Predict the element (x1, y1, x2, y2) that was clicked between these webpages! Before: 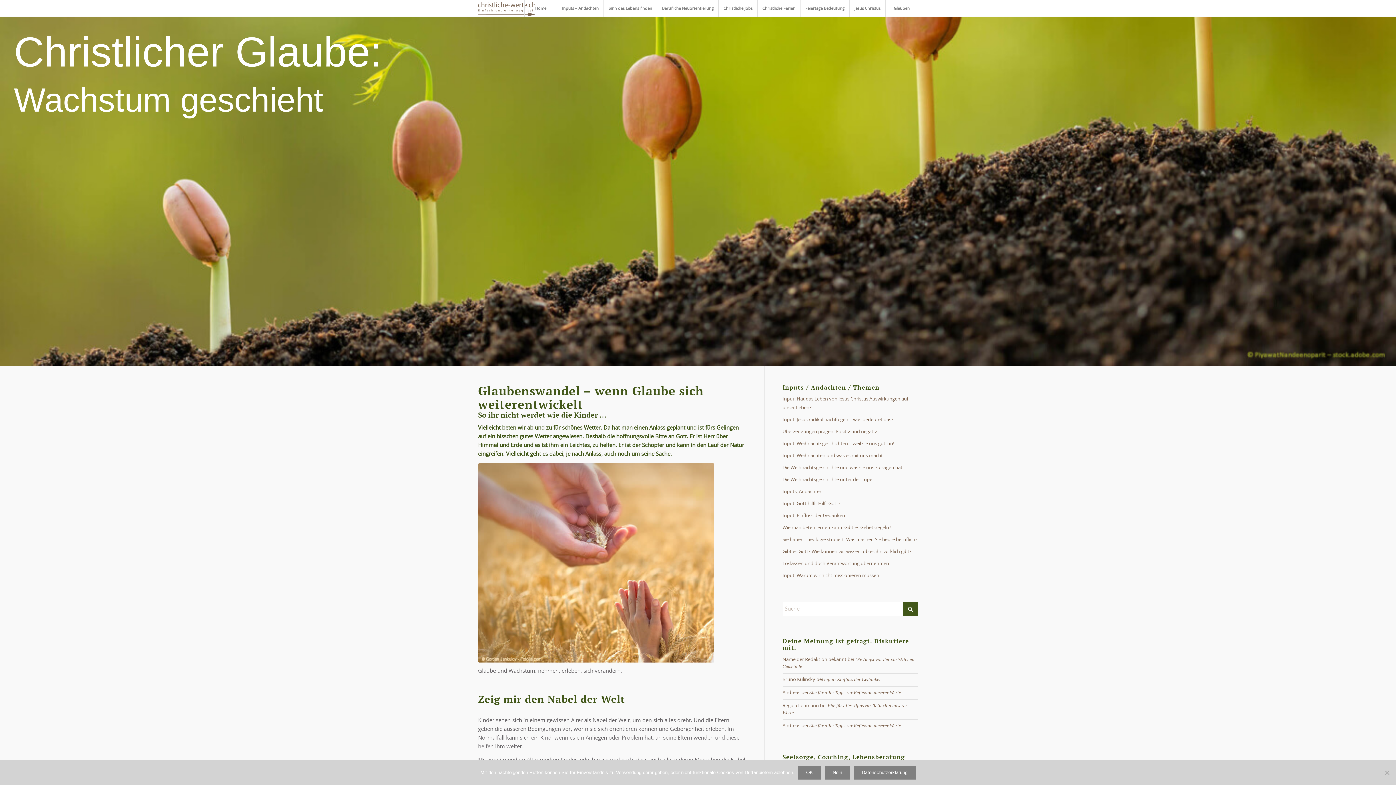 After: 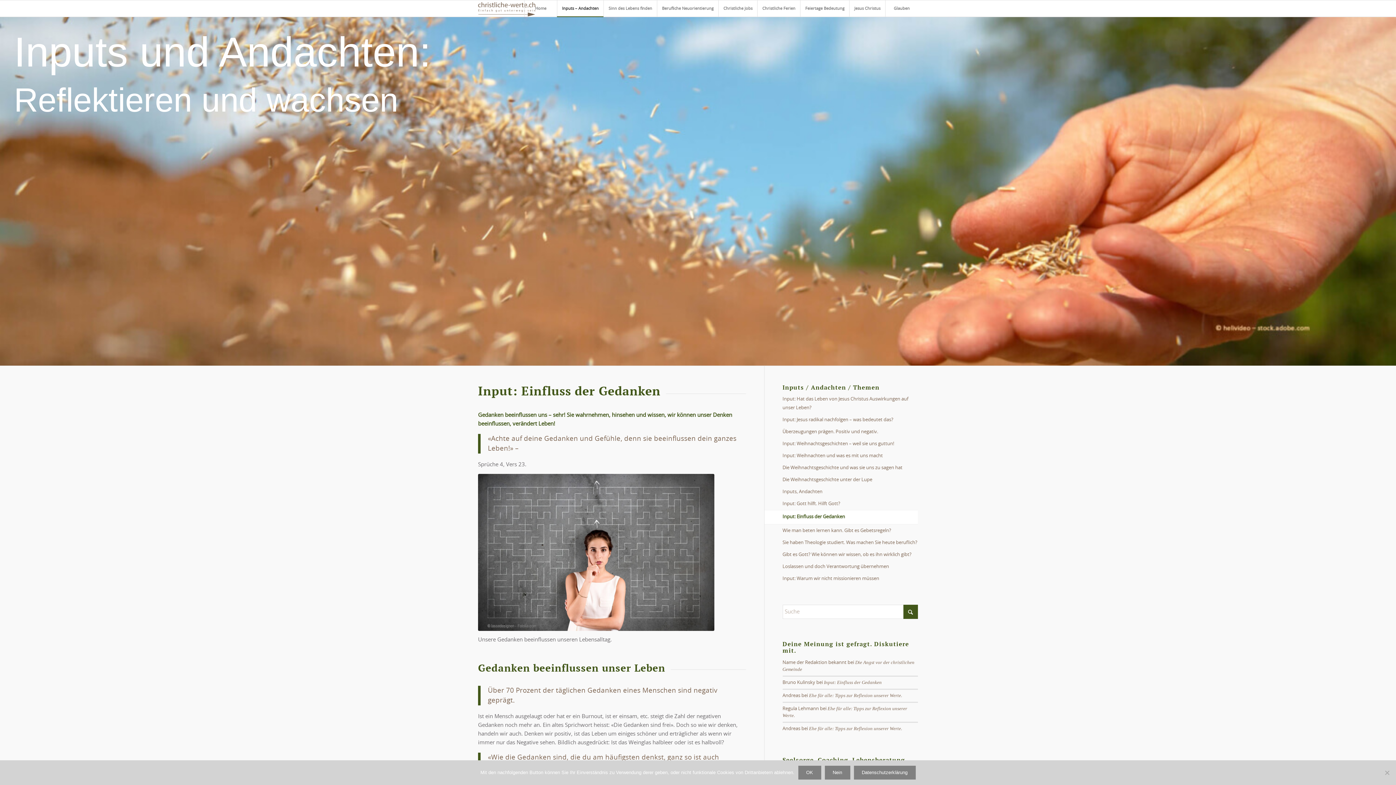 Action: bbox: (782, 510, 918, 522) label: Input: Einfluss der Gedanken